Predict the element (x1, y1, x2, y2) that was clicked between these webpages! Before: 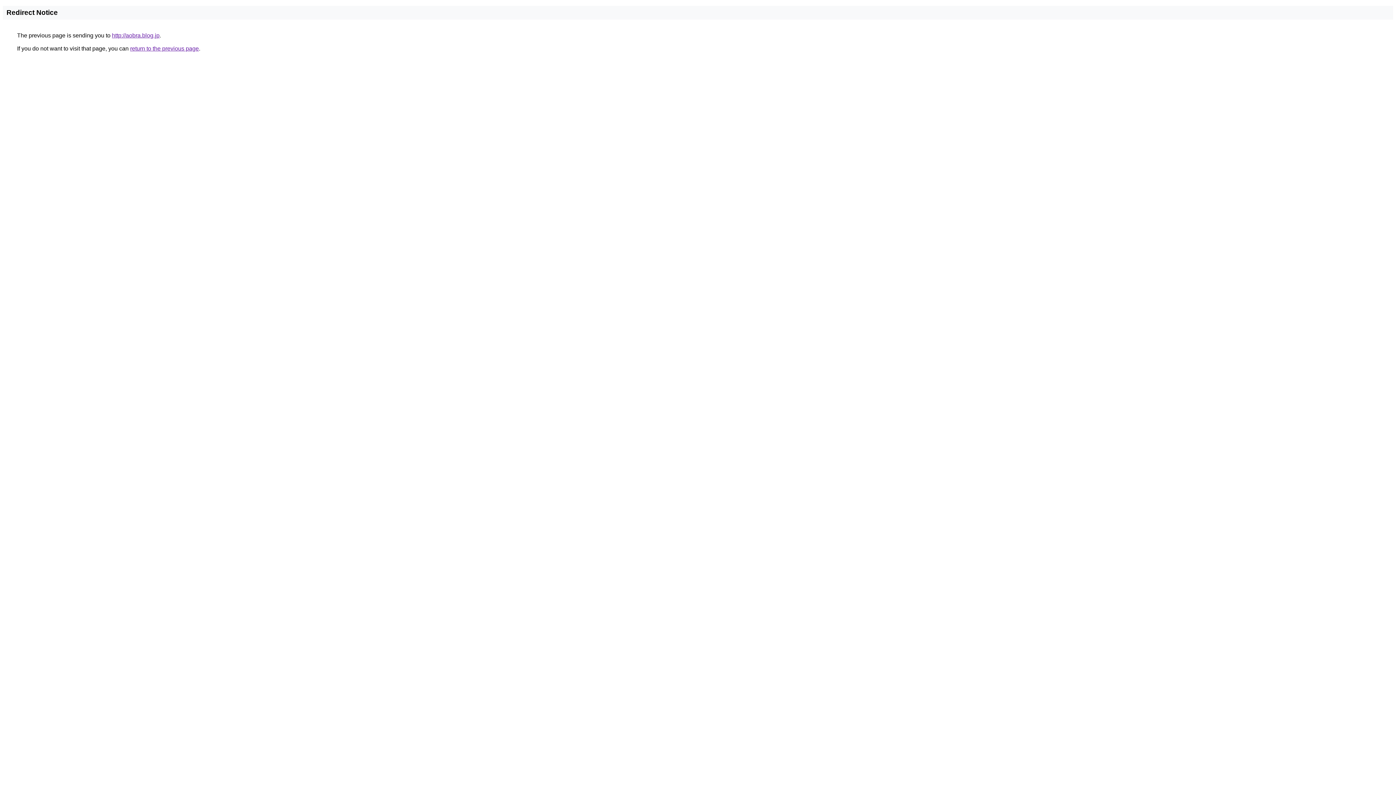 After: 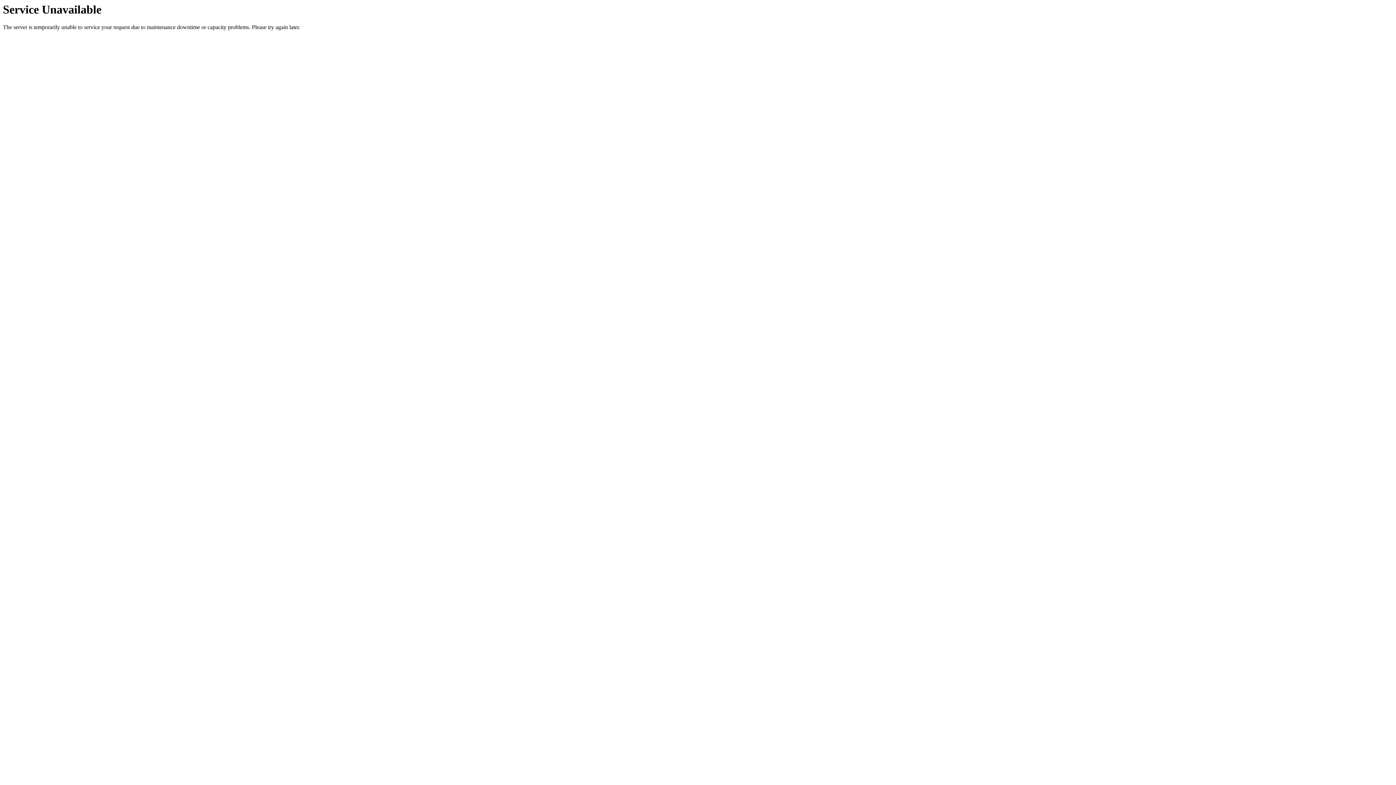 Action: label: http://aobra.blog.jp bbox: (112, 32, 159, 38)